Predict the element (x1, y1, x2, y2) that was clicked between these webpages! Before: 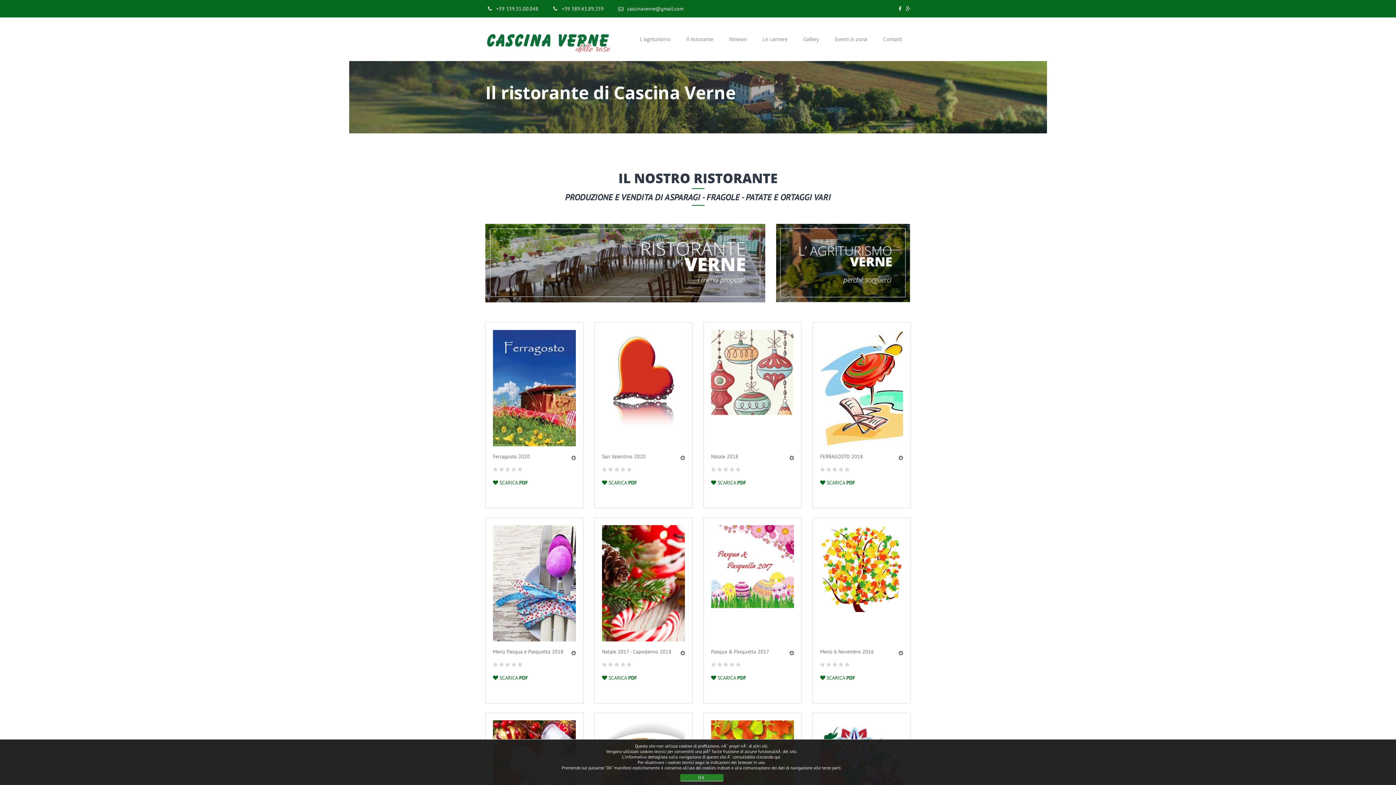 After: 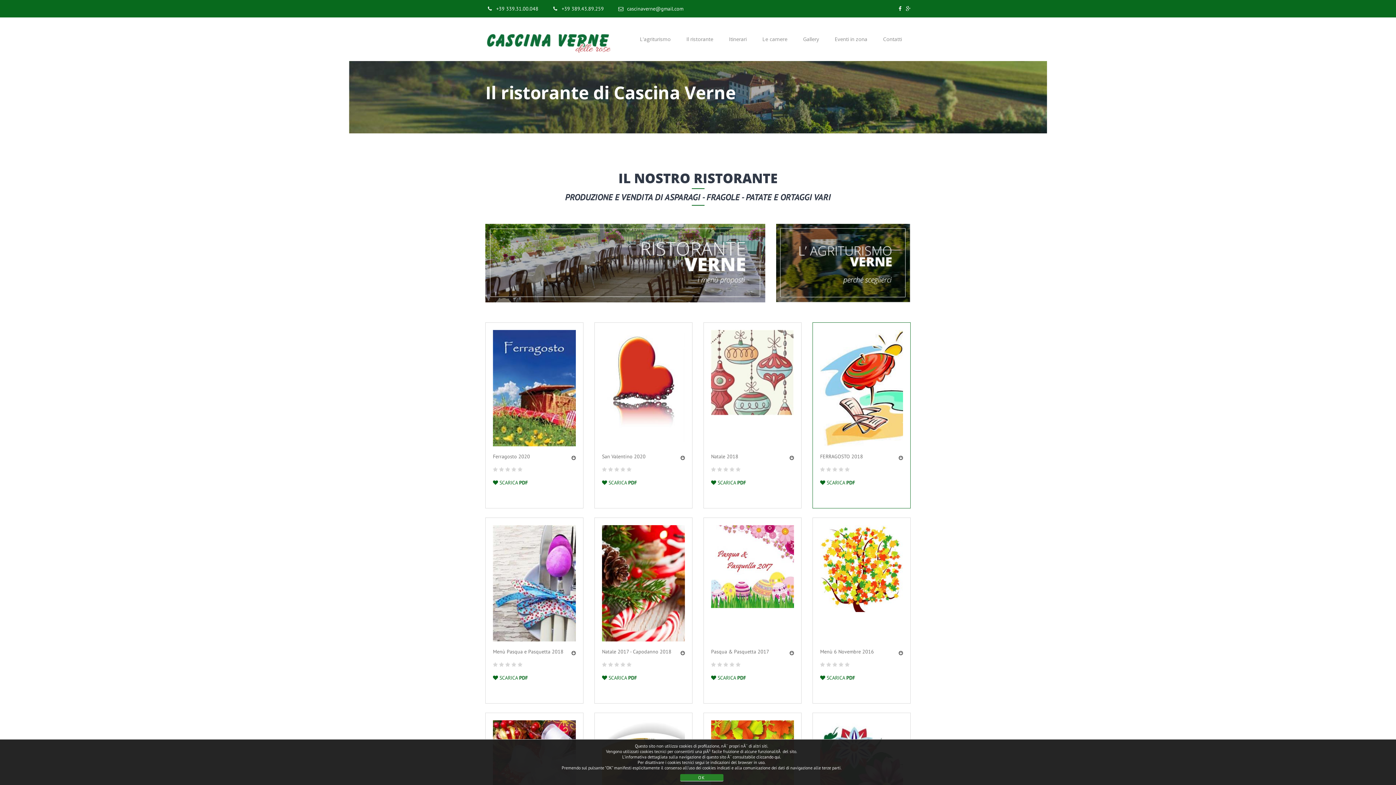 Action: bbox: (820, 479, 855, 486) label:  SCARICA PDF